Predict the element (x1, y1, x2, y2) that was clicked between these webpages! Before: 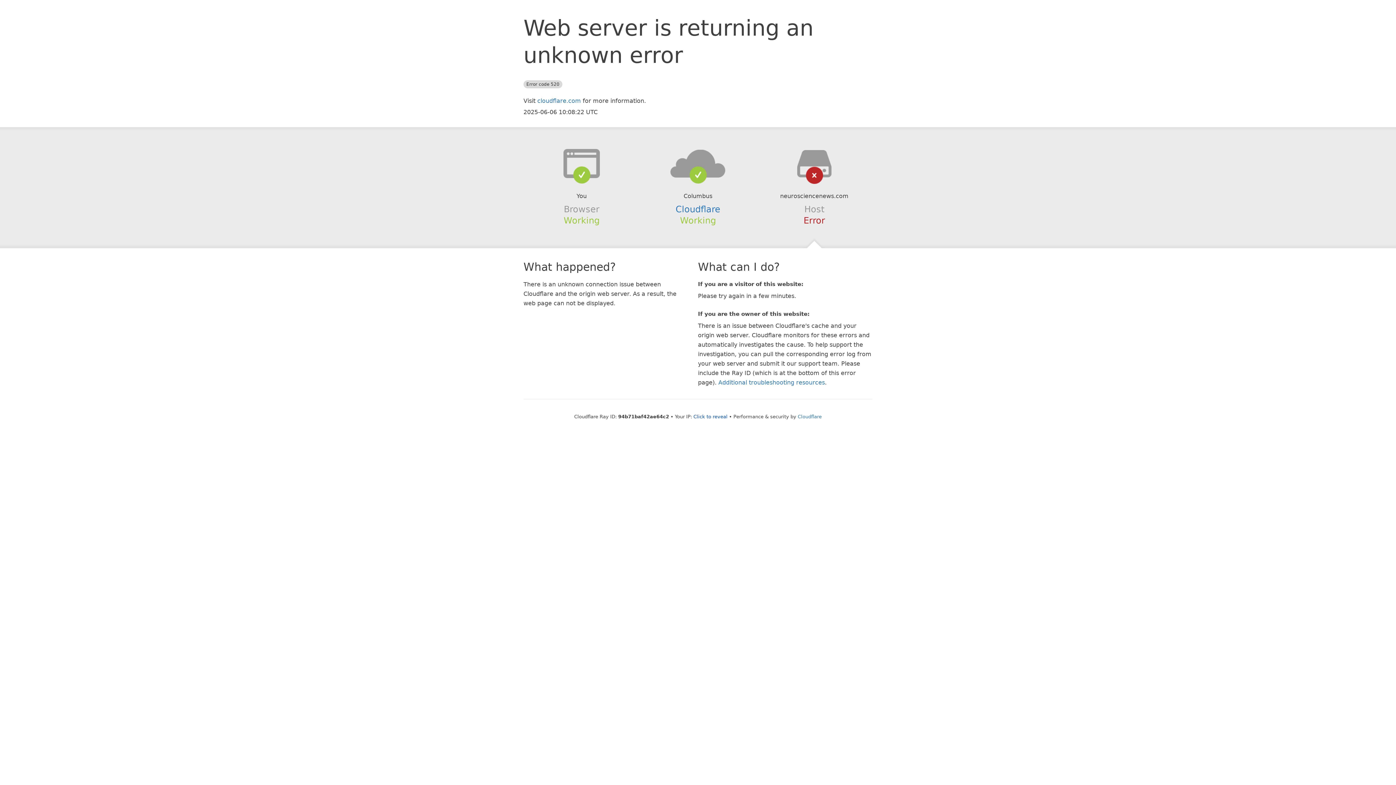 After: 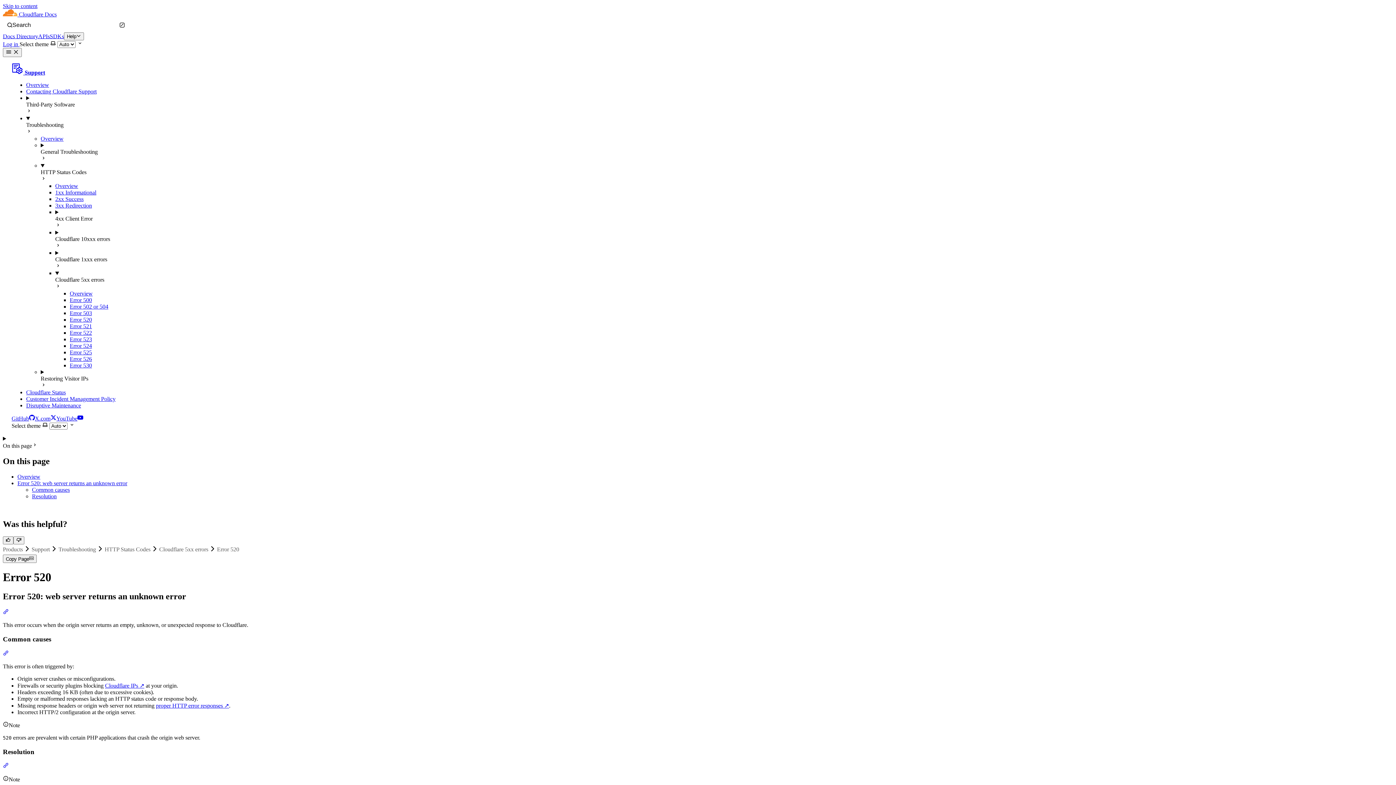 Action: bbox: (718, 379, 825, 386) label: Additional troubleshooting resources